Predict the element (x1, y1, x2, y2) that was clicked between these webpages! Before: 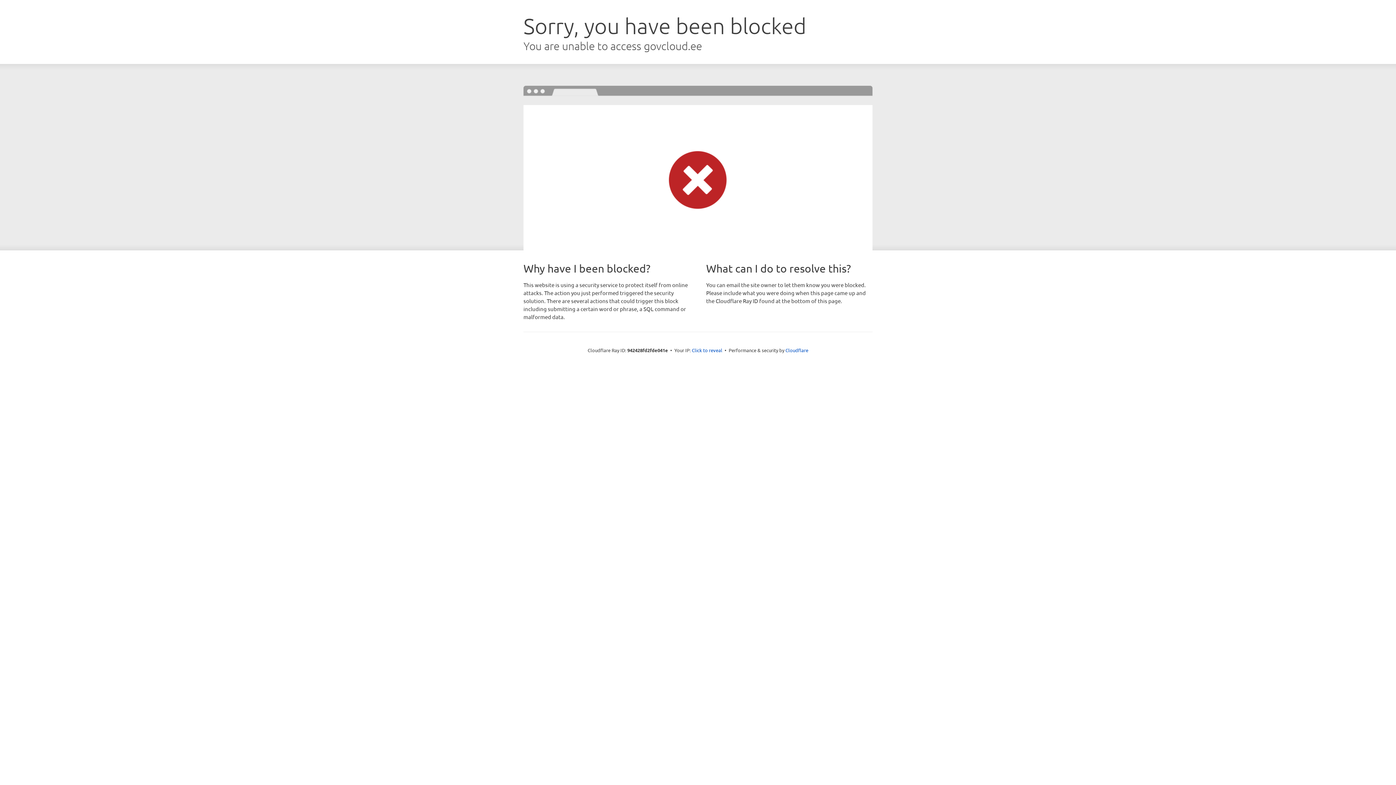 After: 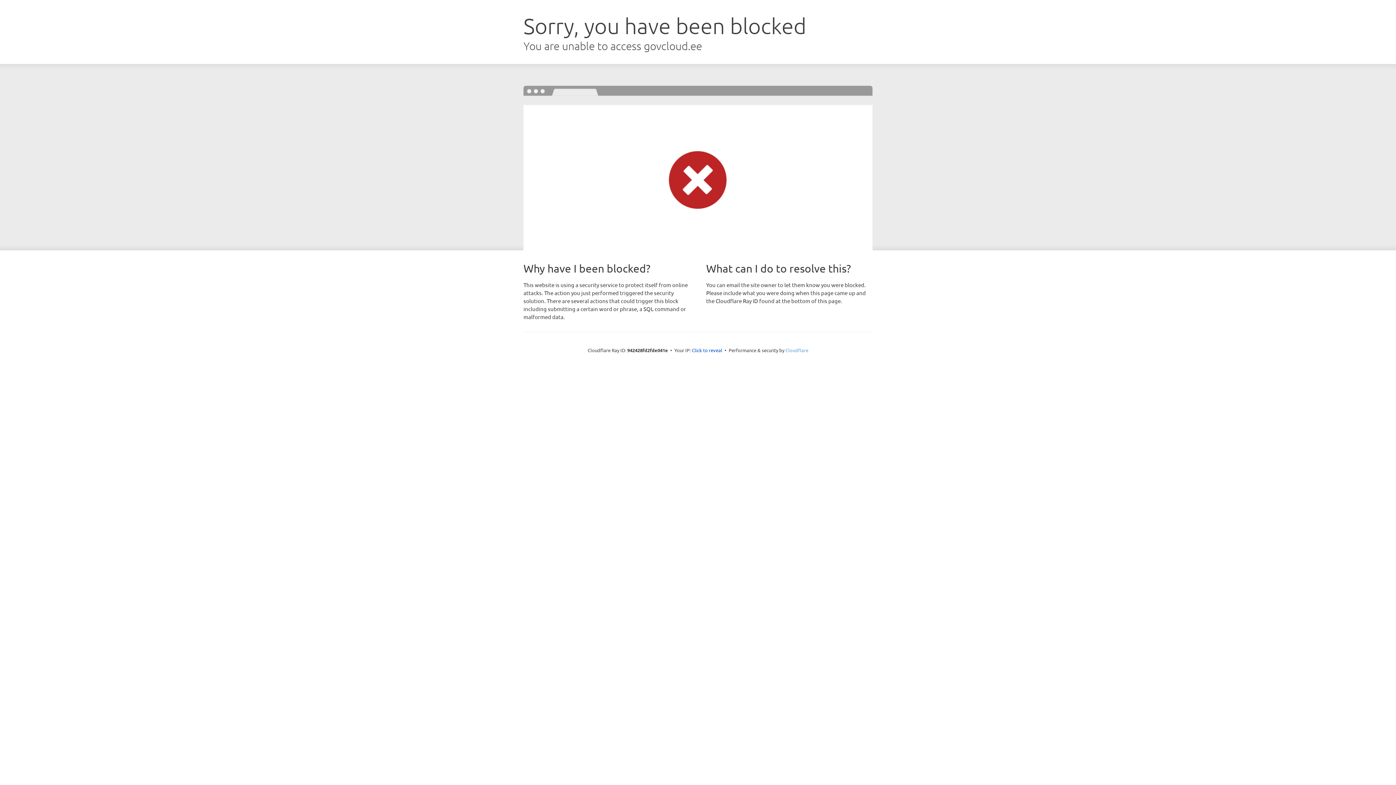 Action: bbox: (785, 347, 808, 353) label: Cloudflare